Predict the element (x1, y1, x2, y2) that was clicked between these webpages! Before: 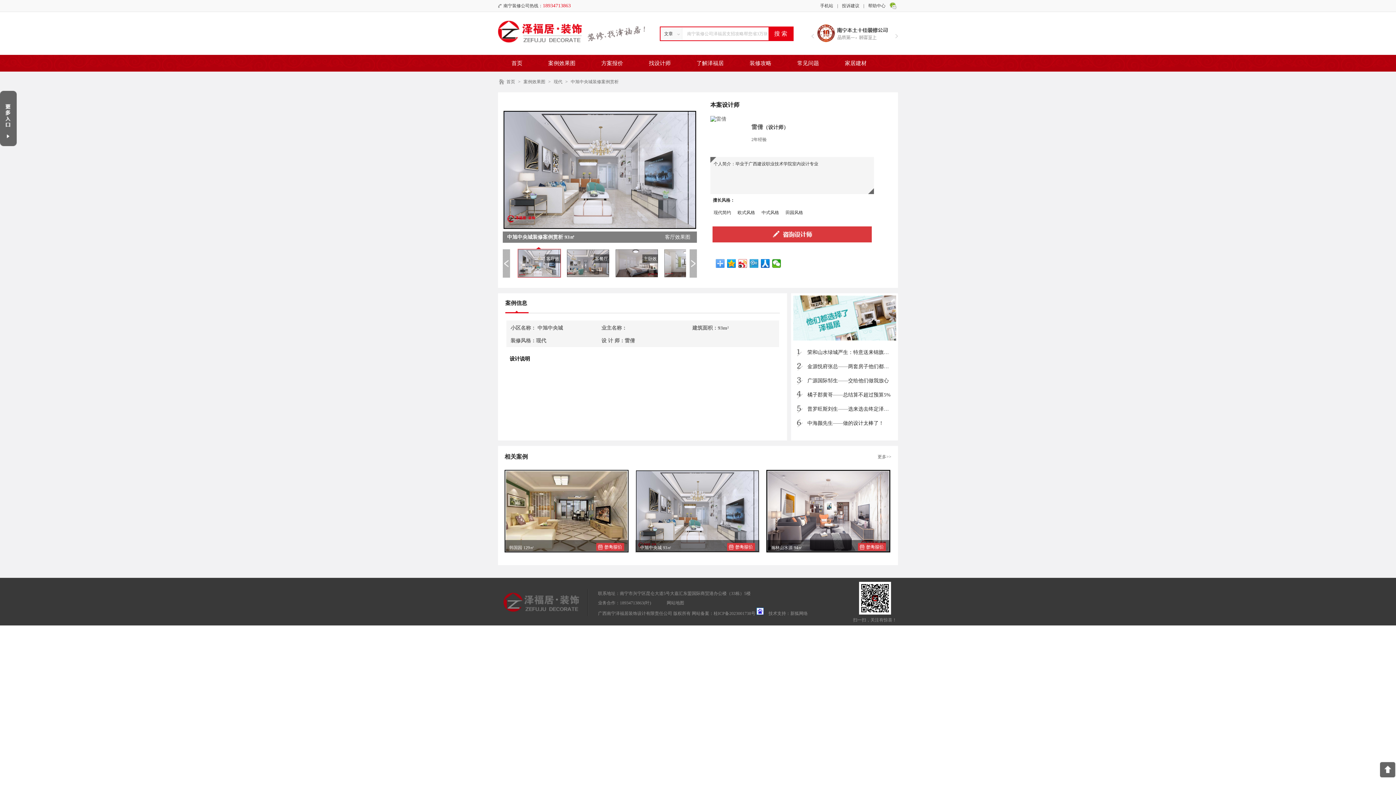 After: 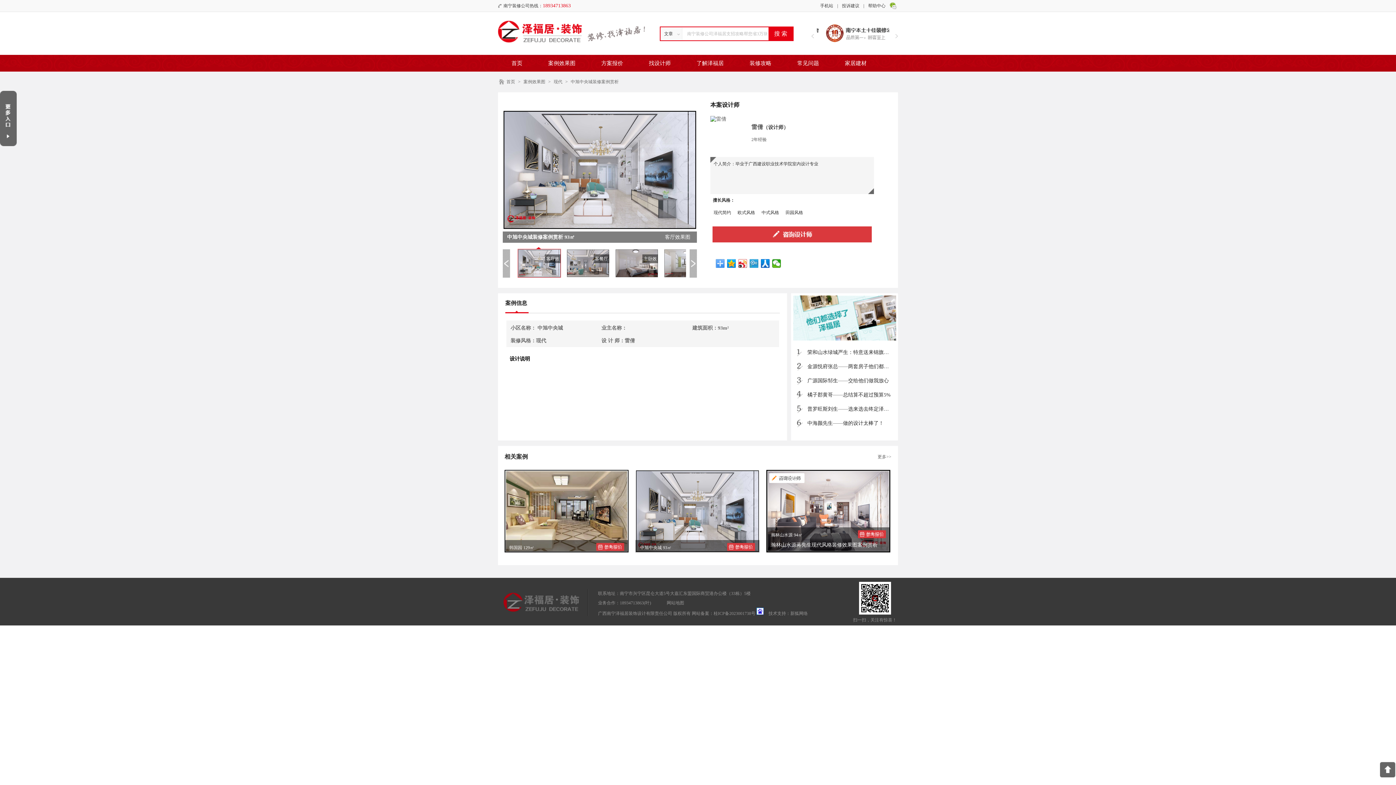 Action: bbox: (766, 470, 890, 552)